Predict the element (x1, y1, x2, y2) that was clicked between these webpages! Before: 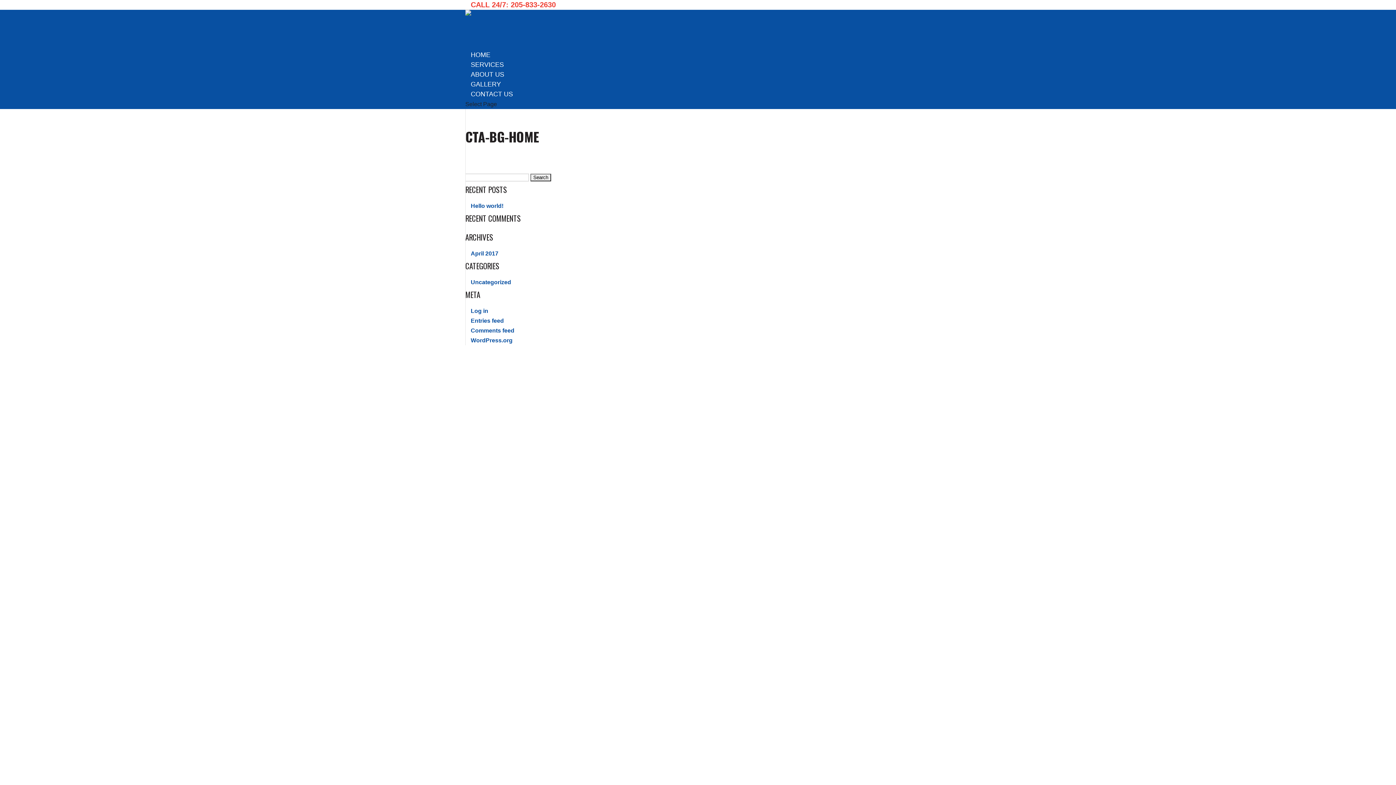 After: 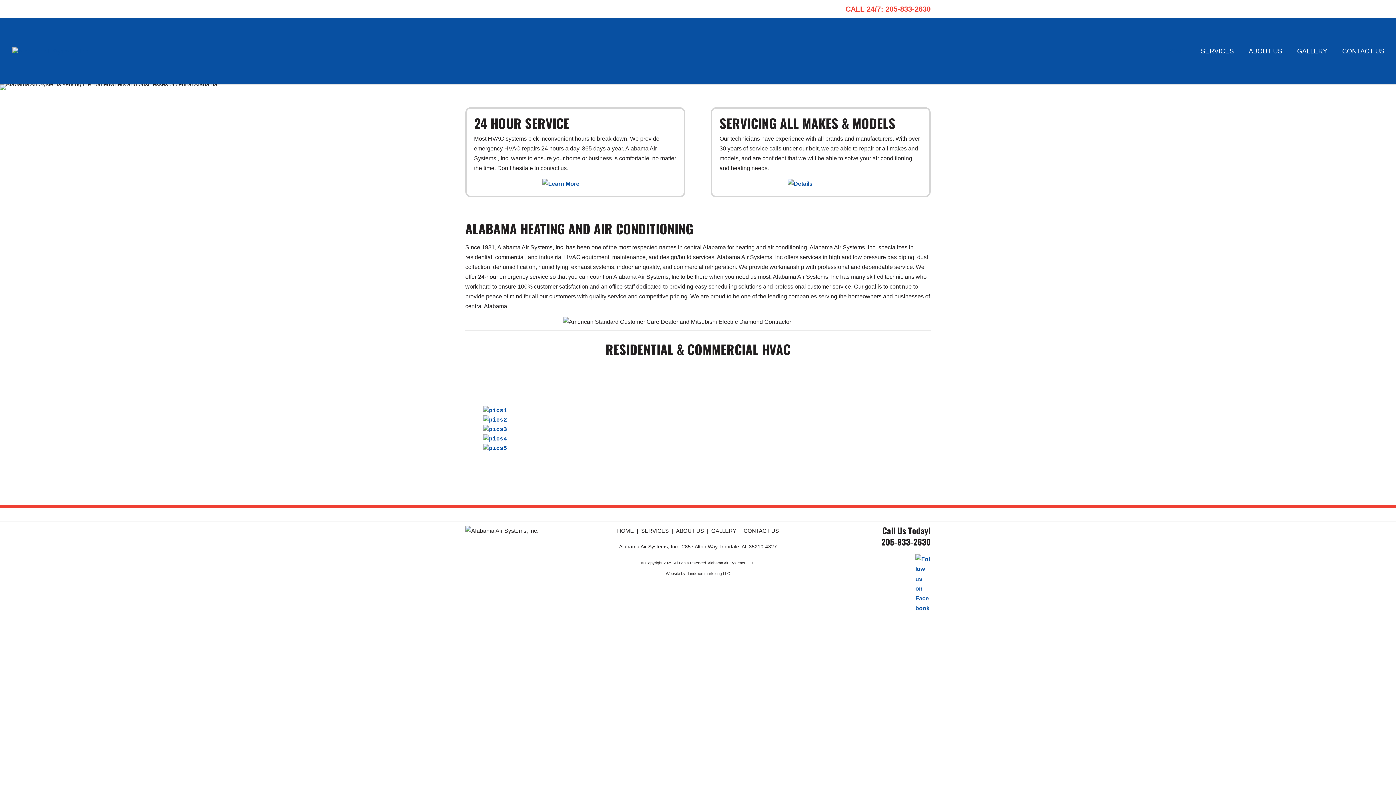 Action: bbox: (465, 11, 542, 17)